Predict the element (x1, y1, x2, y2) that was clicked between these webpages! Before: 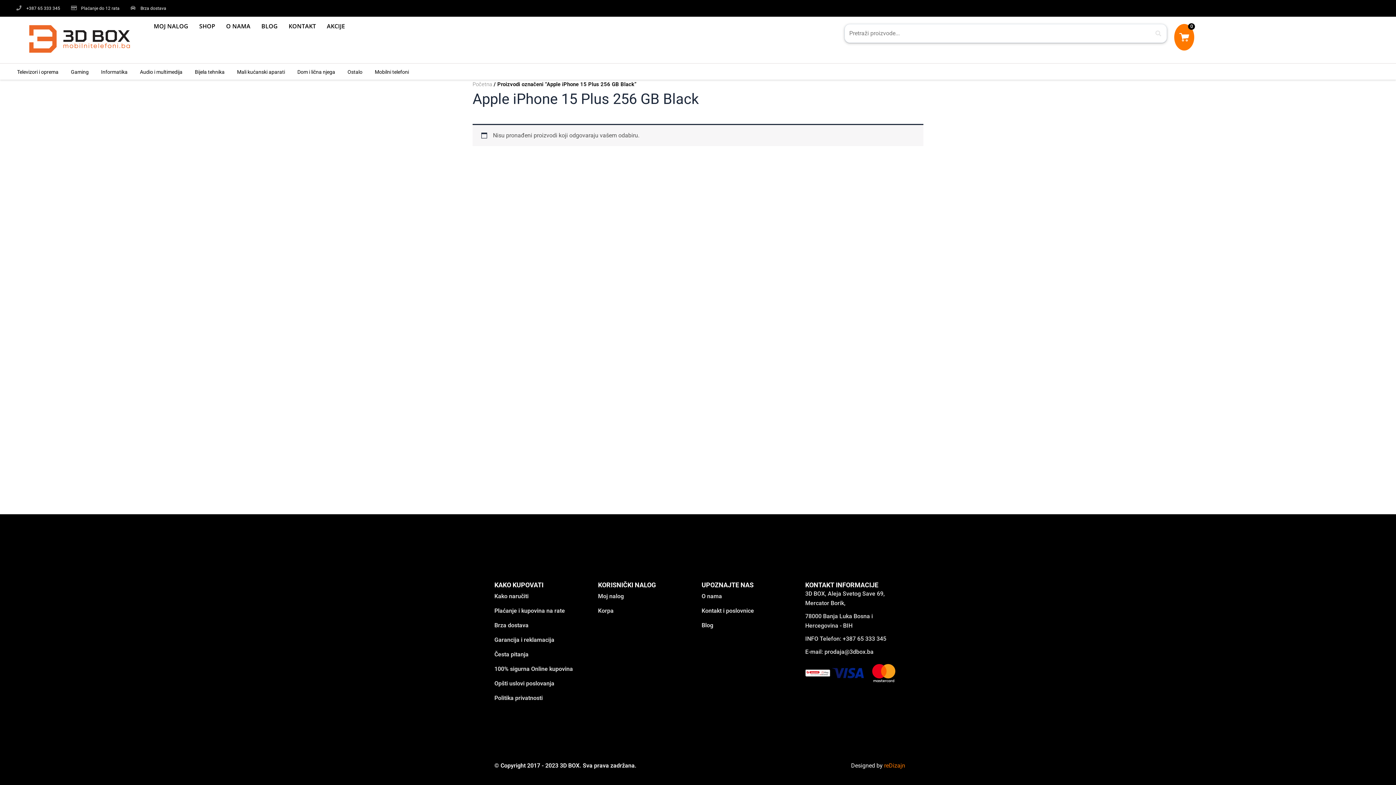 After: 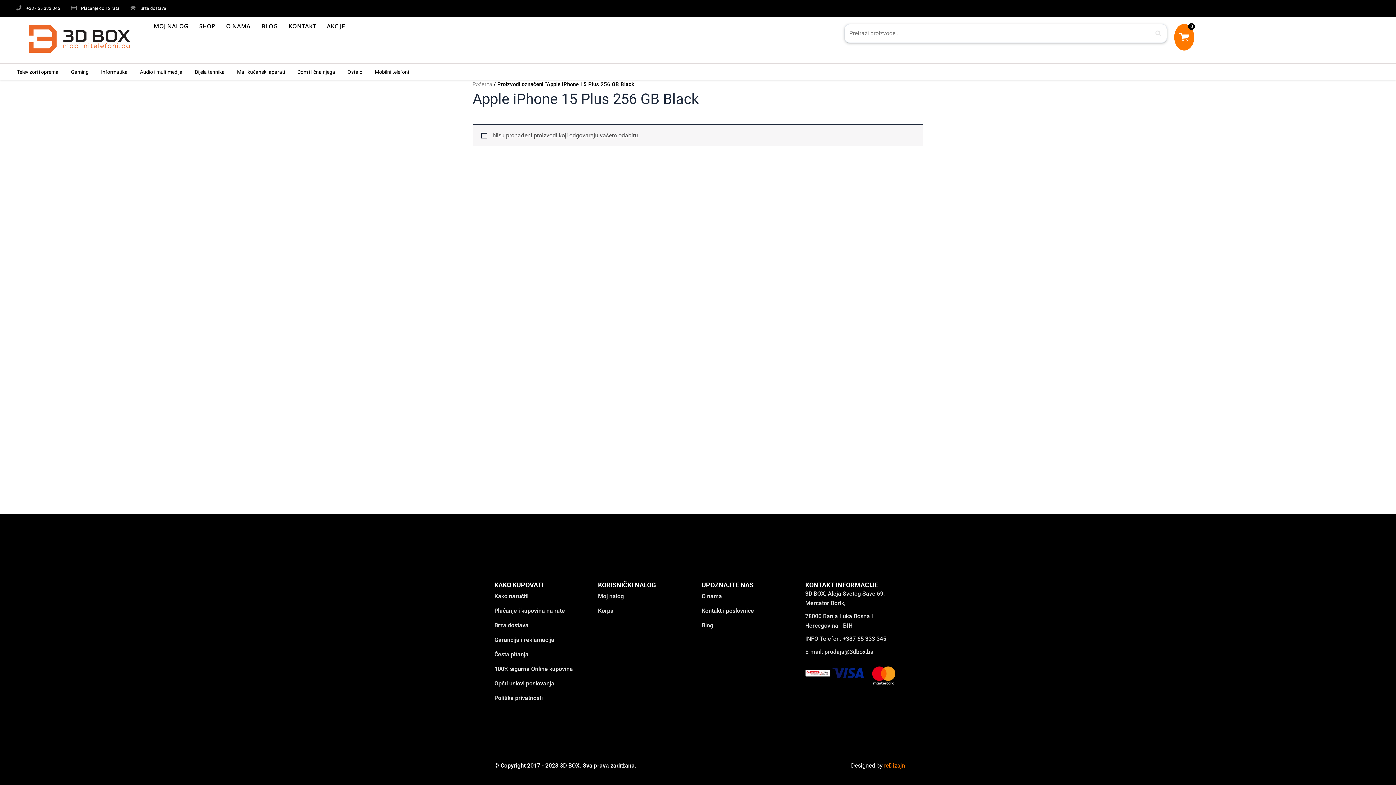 Action: bbox: (866, 664, 901, 682)